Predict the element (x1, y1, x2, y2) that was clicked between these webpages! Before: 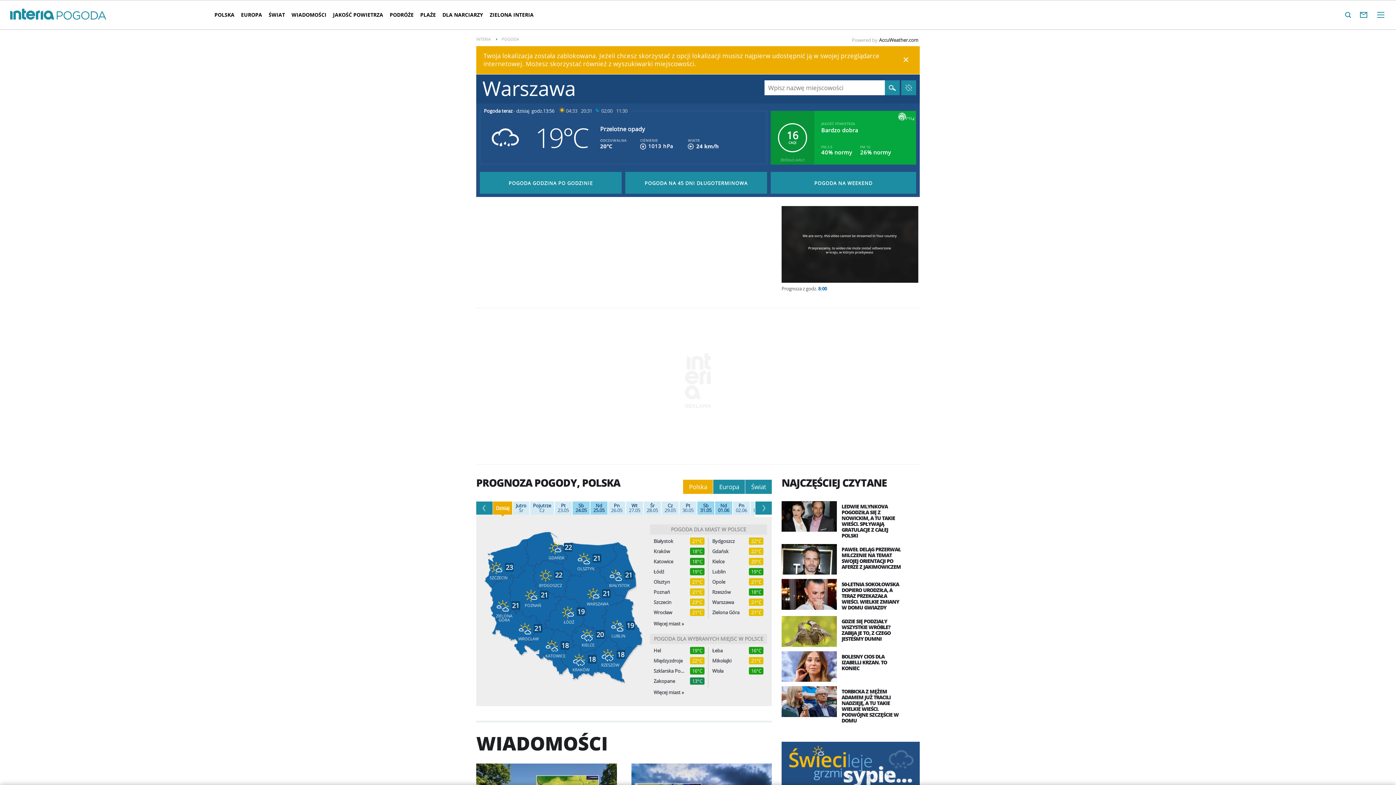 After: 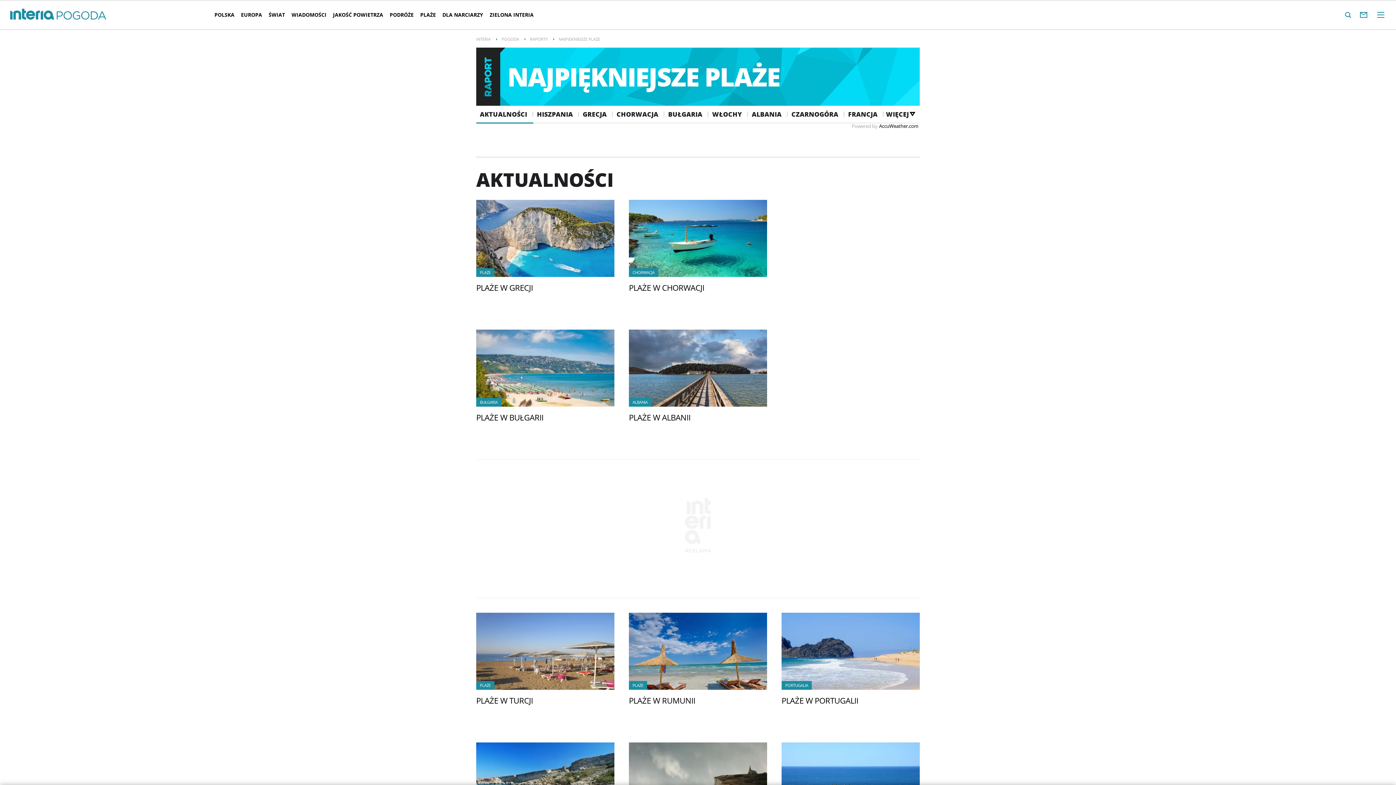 Action: label: PLAŻE bbox: (417, 5, 439, 24)